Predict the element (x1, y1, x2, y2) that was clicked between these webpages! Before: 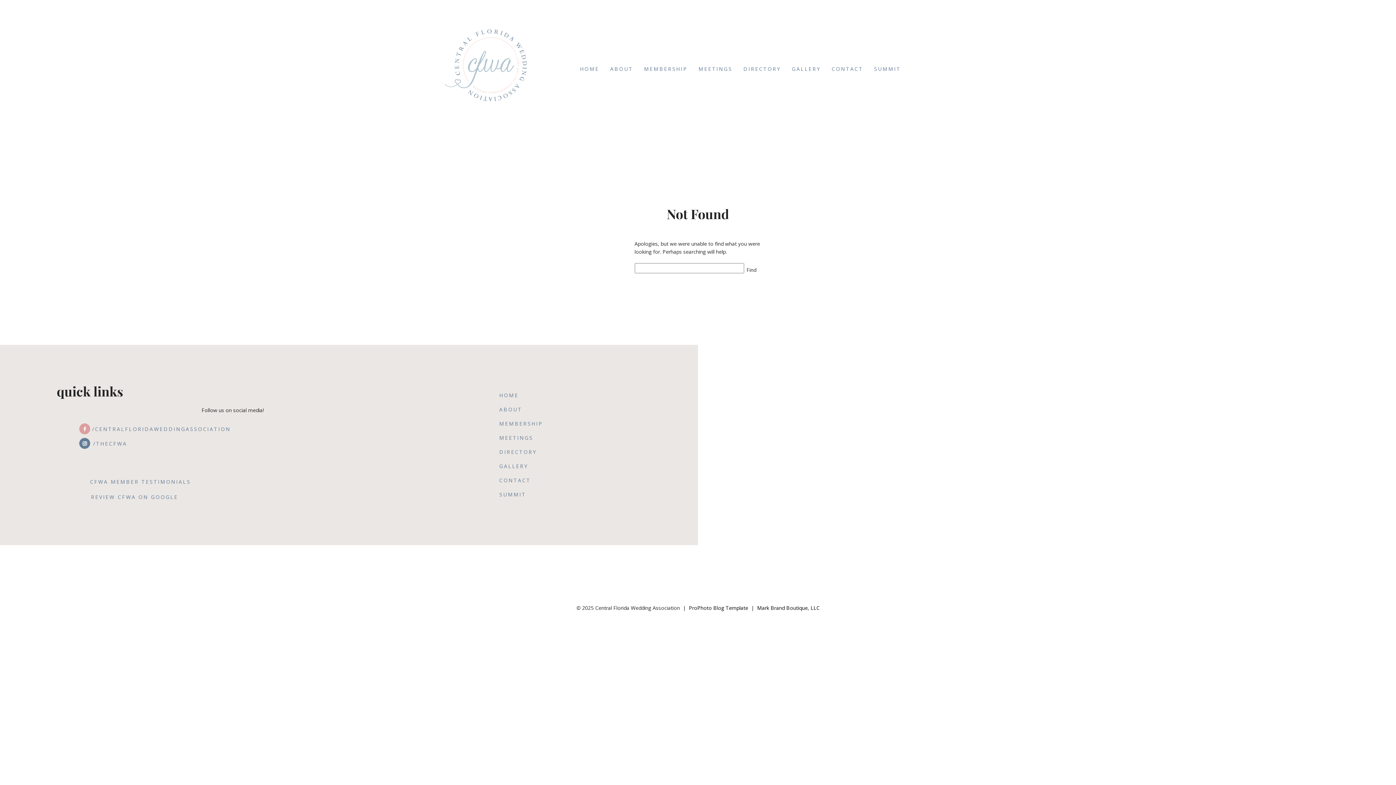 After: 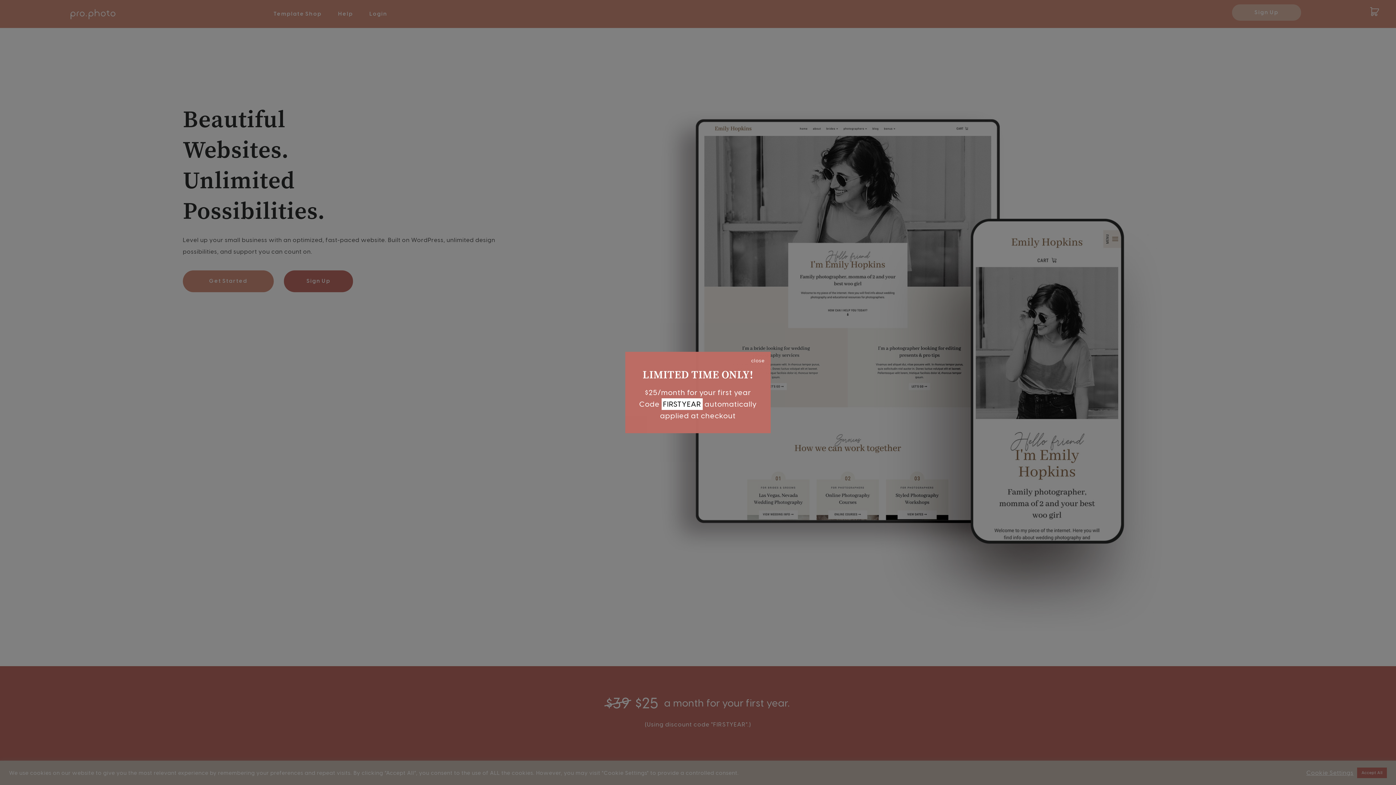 Action: label: ProPhoto Blog Template bbox: (689, 604, 748, 611)